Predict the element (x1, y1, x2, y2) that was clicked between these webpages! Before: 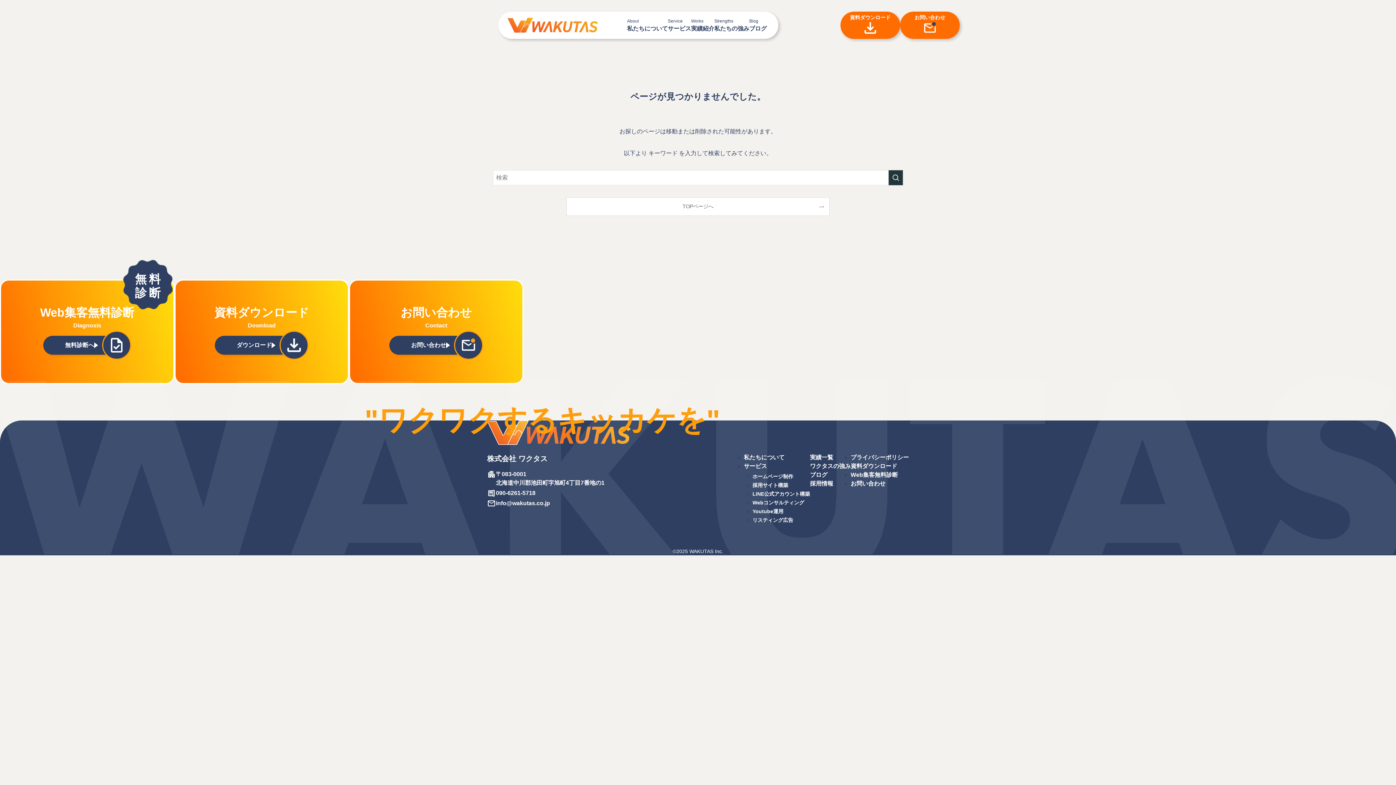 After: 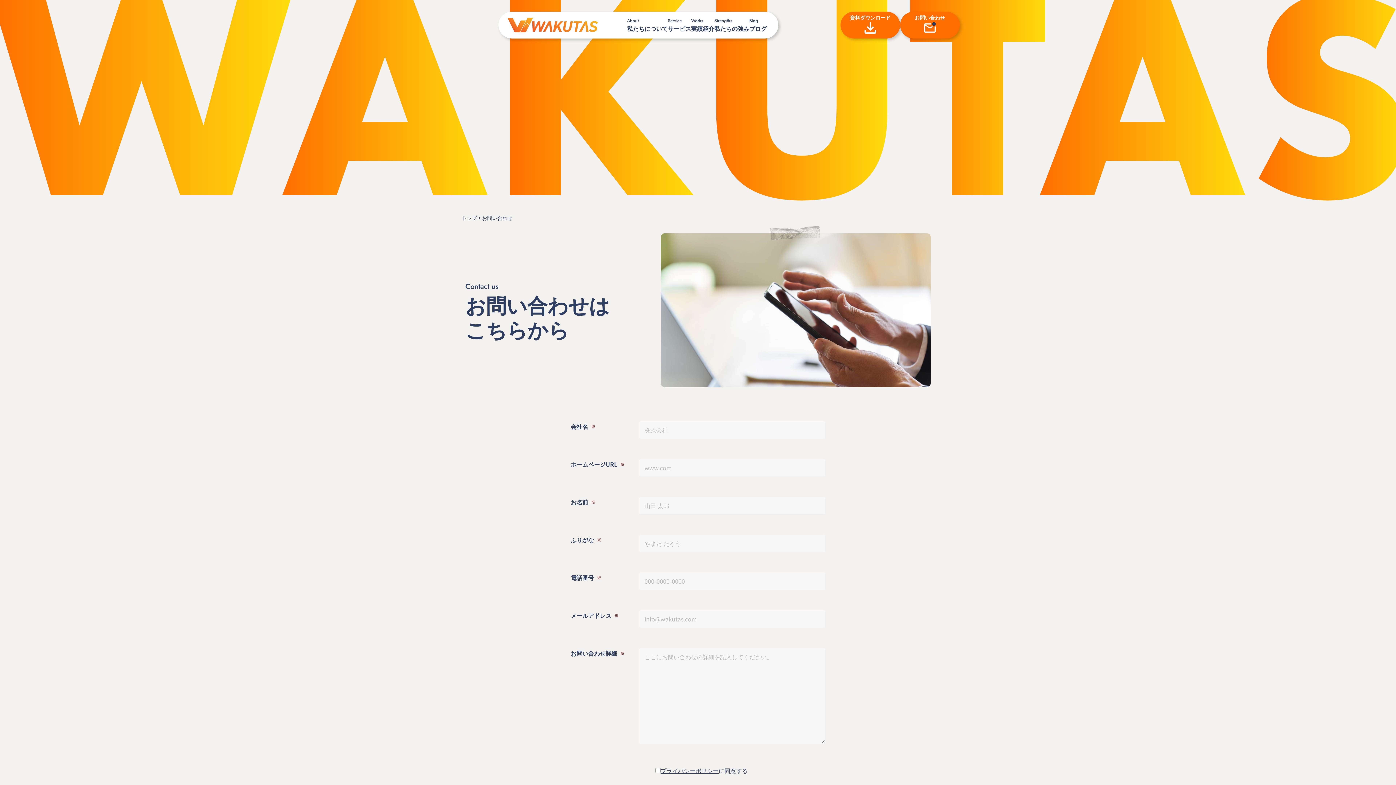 Action: bbox: (850, 480, 885, 486) label: お問い合わせ